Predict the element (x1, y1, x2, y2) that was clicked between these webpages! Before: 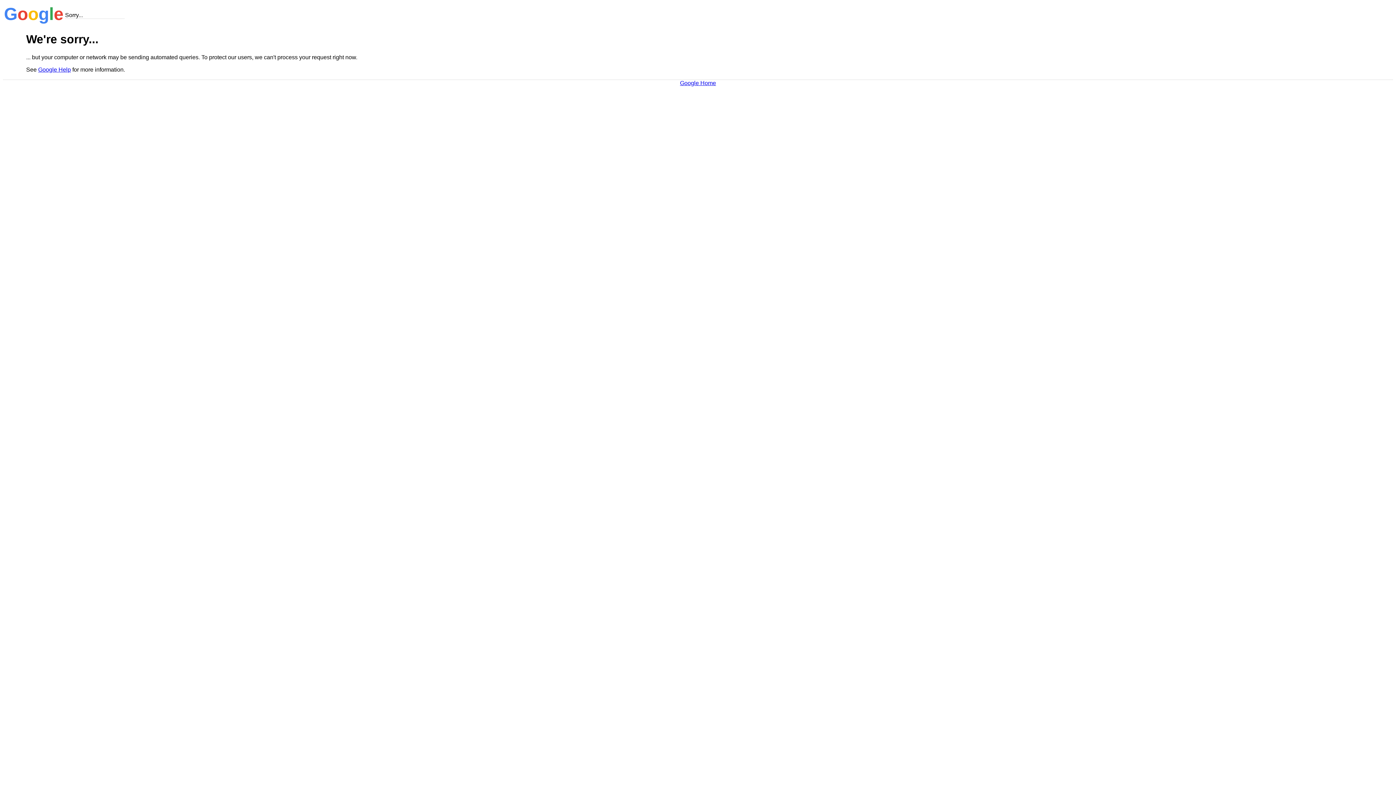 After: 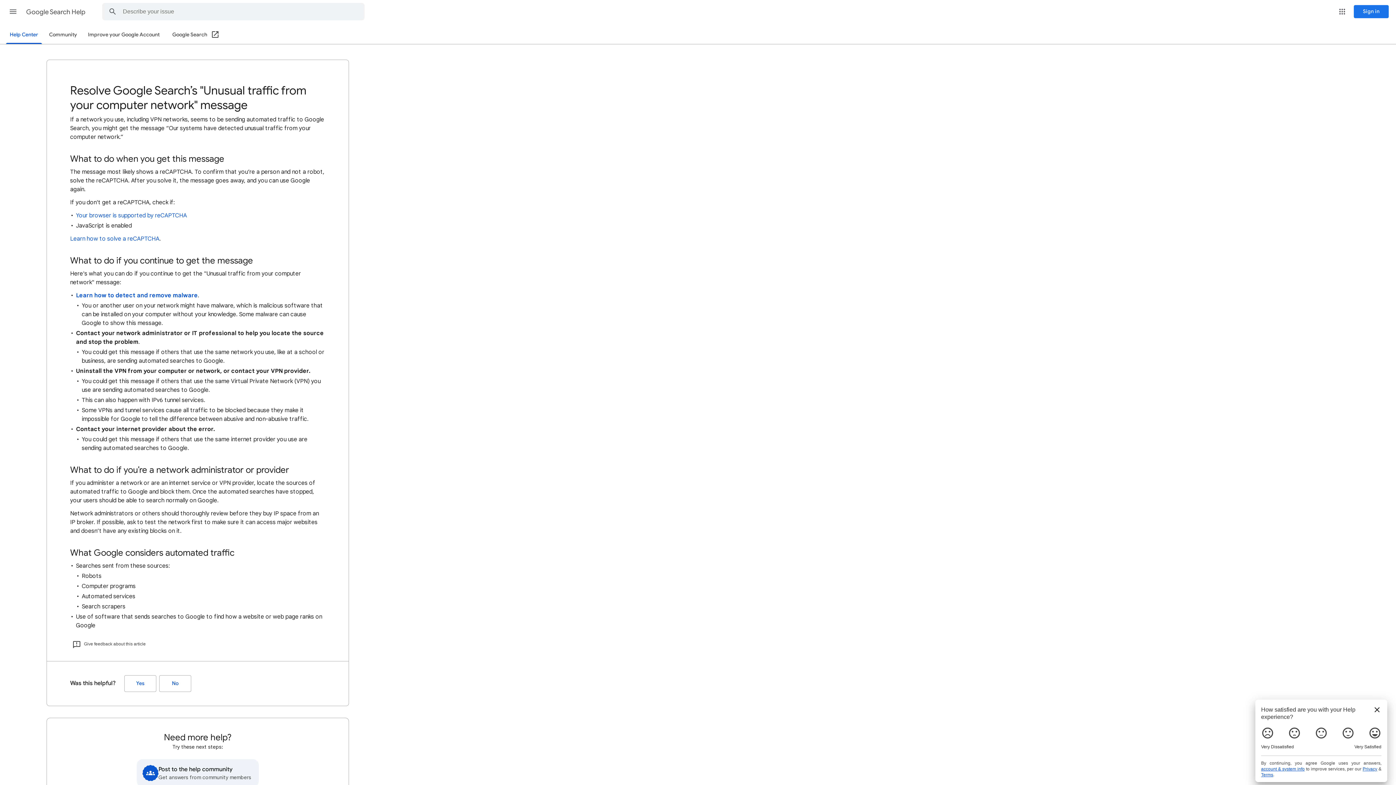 Action: label: Google Help bbox: (38, 66, 70, 72)